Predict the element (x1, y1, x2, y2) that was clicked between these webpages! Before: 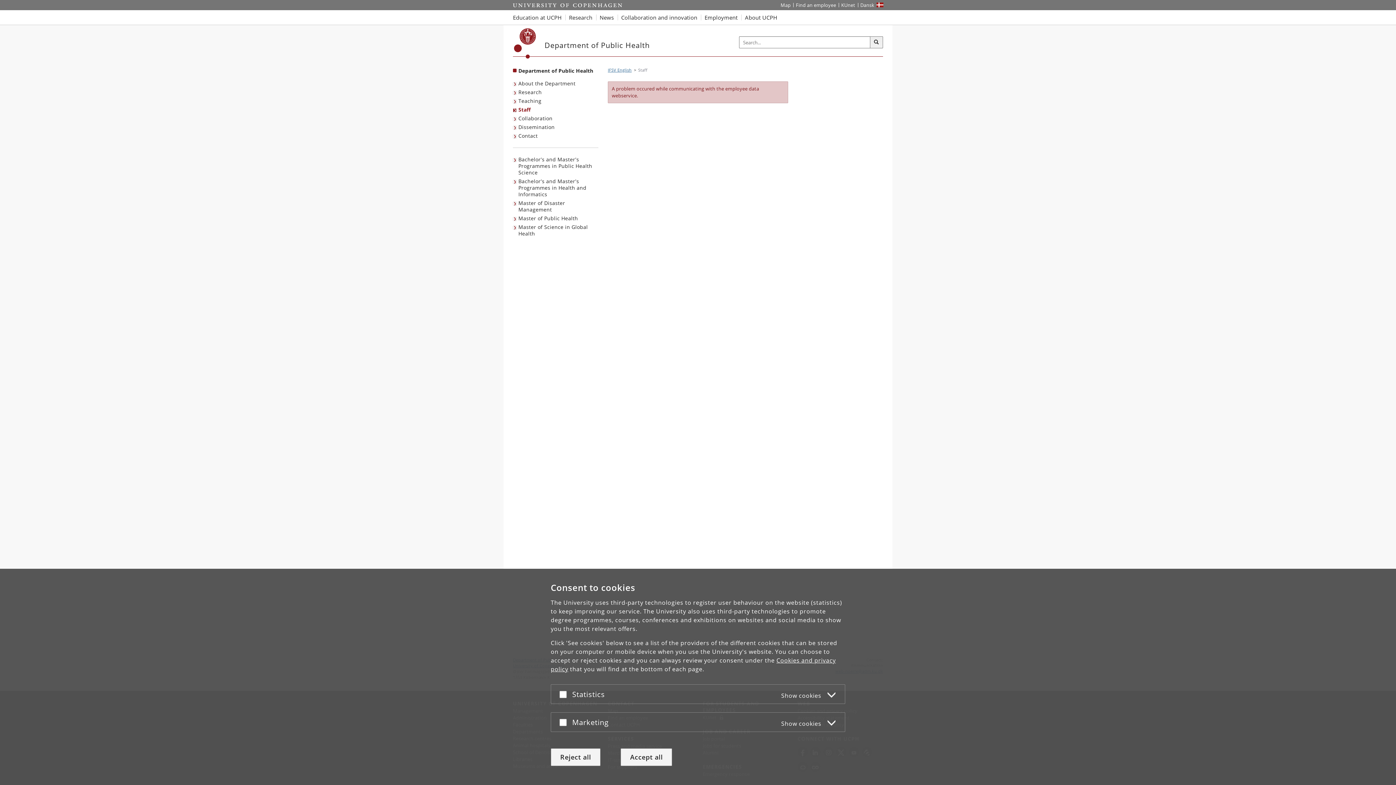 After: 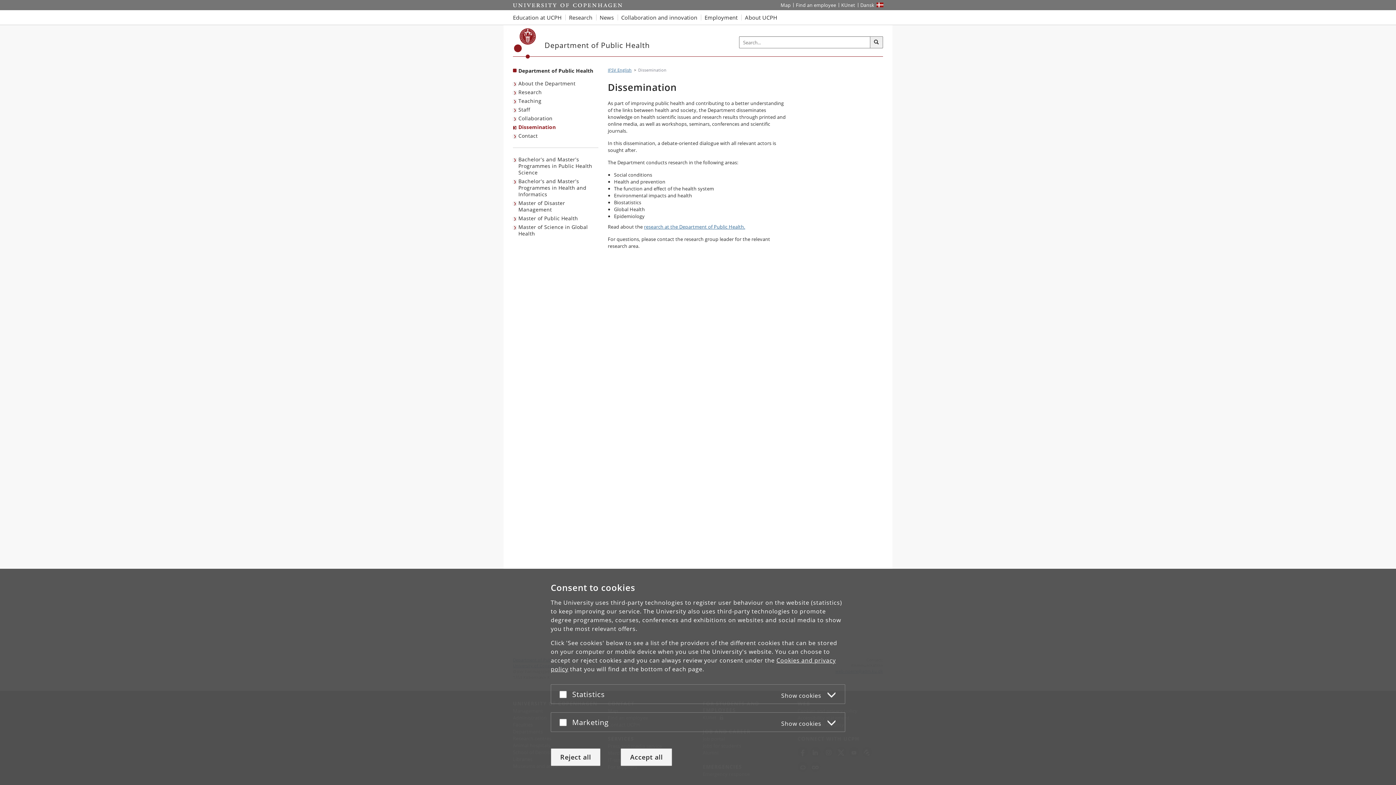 Action: label: Dissemination bbox: (513, 122, 556, 131)